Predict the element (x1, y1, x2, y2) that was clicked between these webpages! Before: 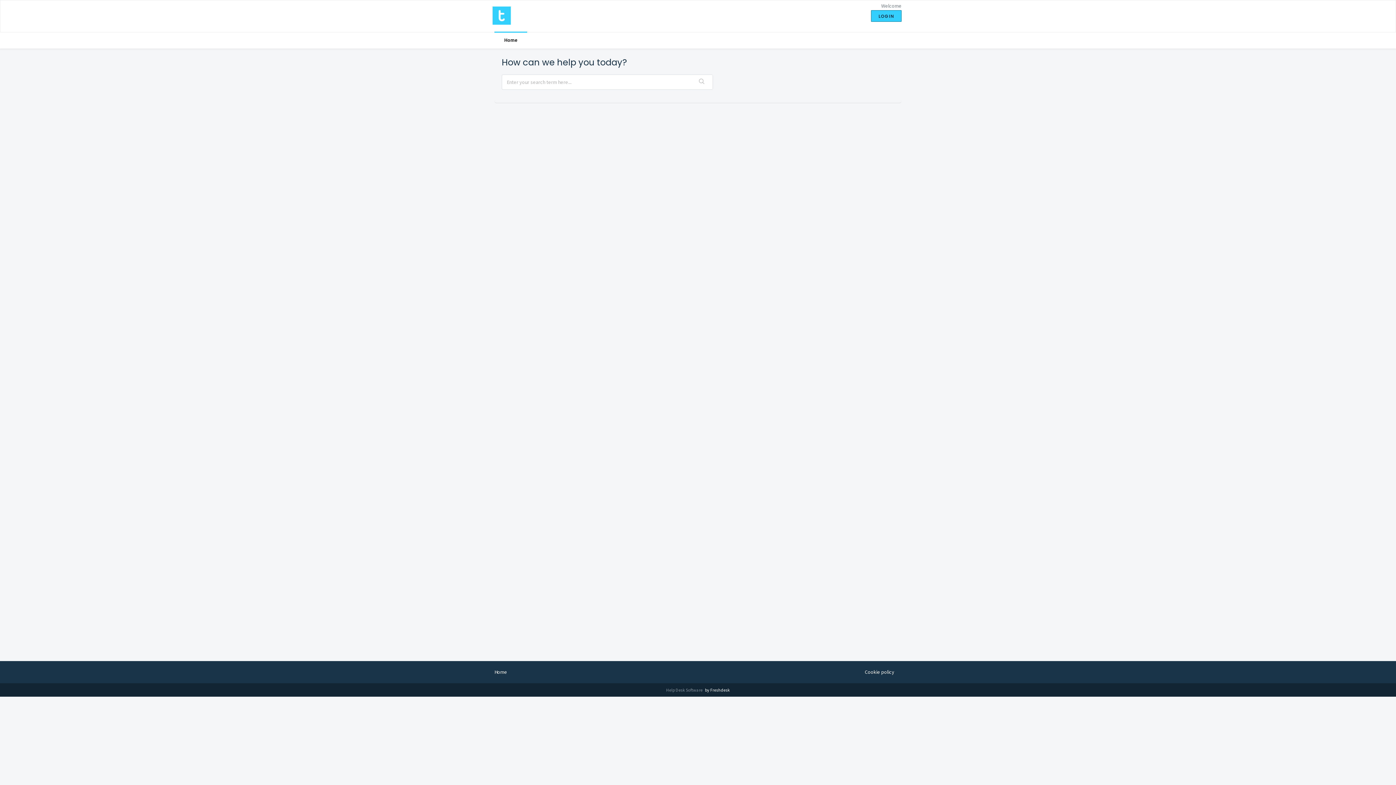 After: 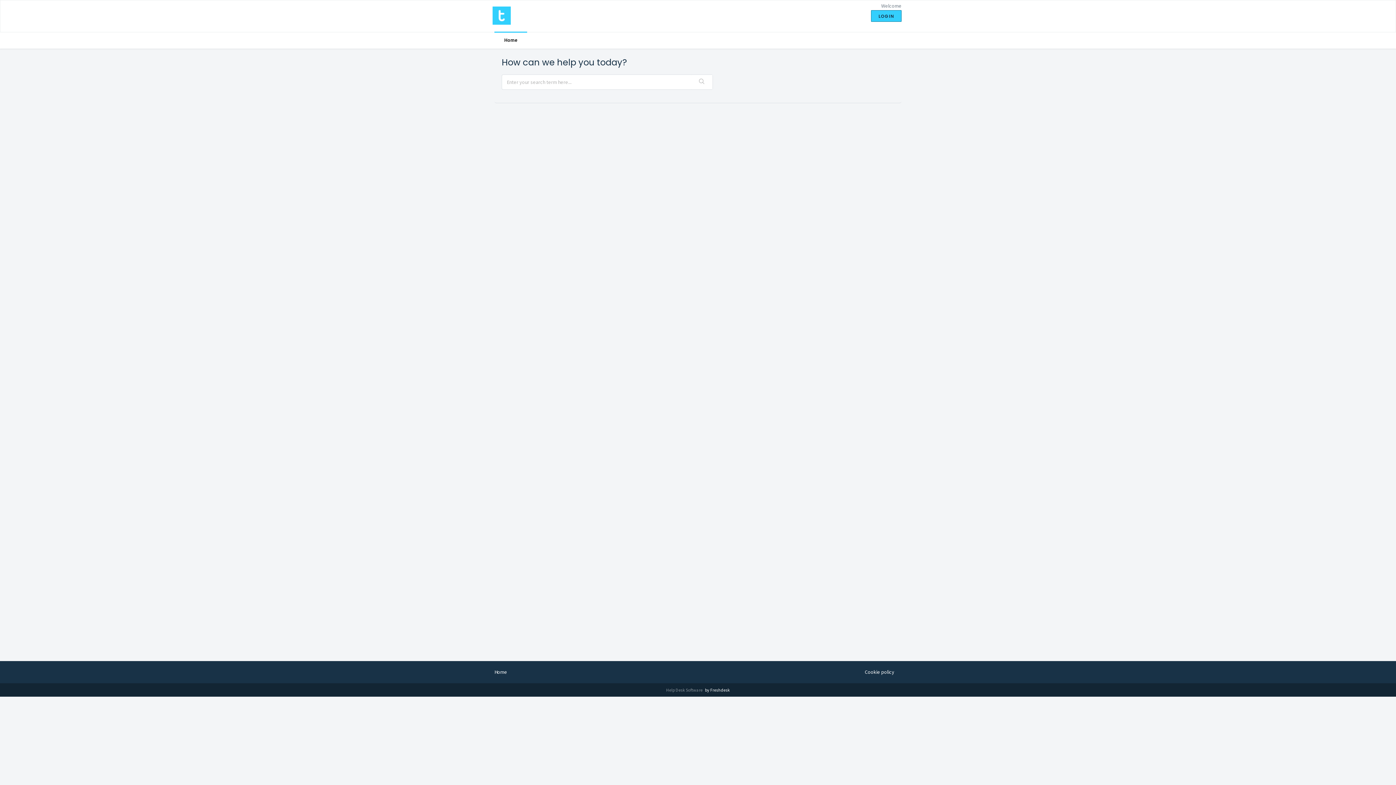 Action: bbox: (492, 6, 510, 24)